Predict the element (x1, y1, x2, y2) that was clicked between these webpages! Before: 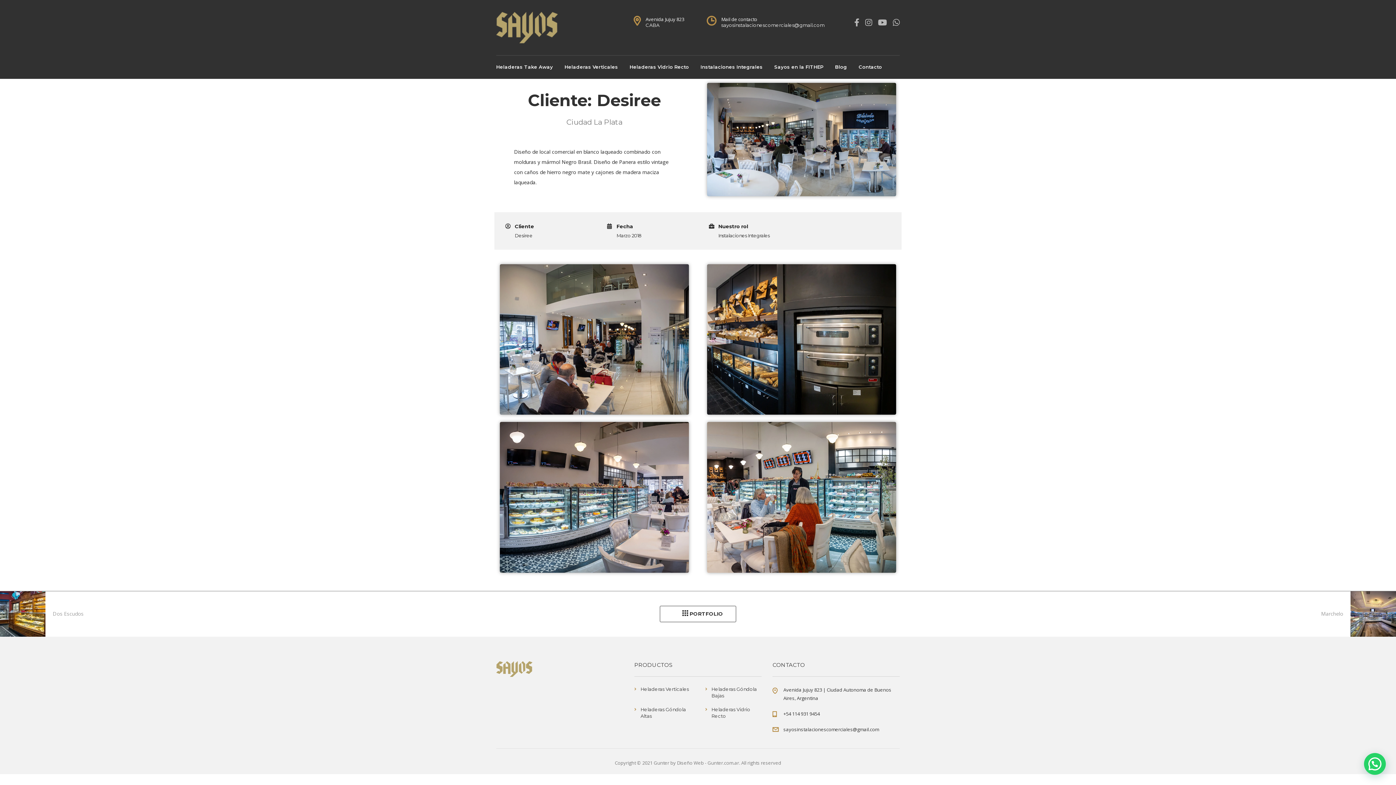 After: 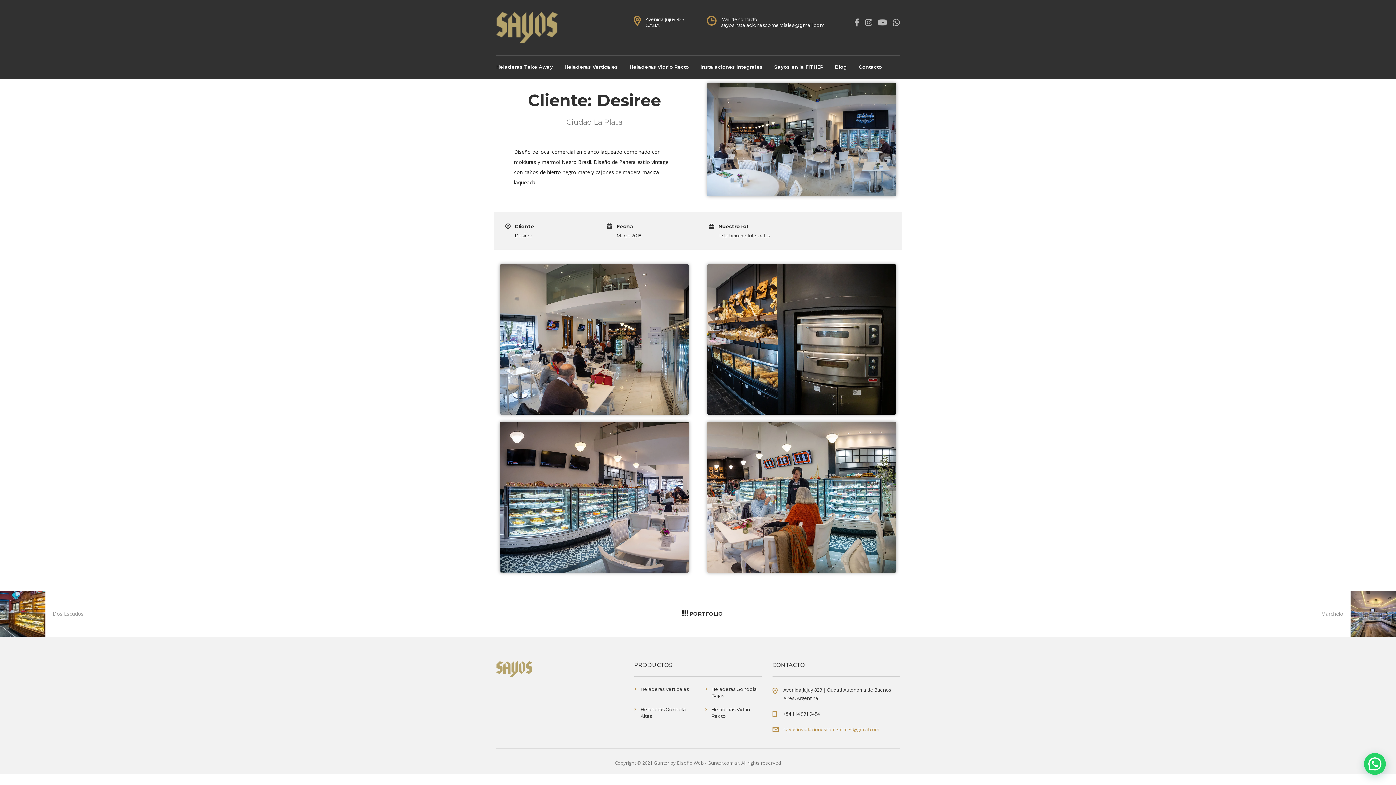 Action: bbox: (783, 726, 879, 733) label: sayosinstalacionescomerciales@gmail.com